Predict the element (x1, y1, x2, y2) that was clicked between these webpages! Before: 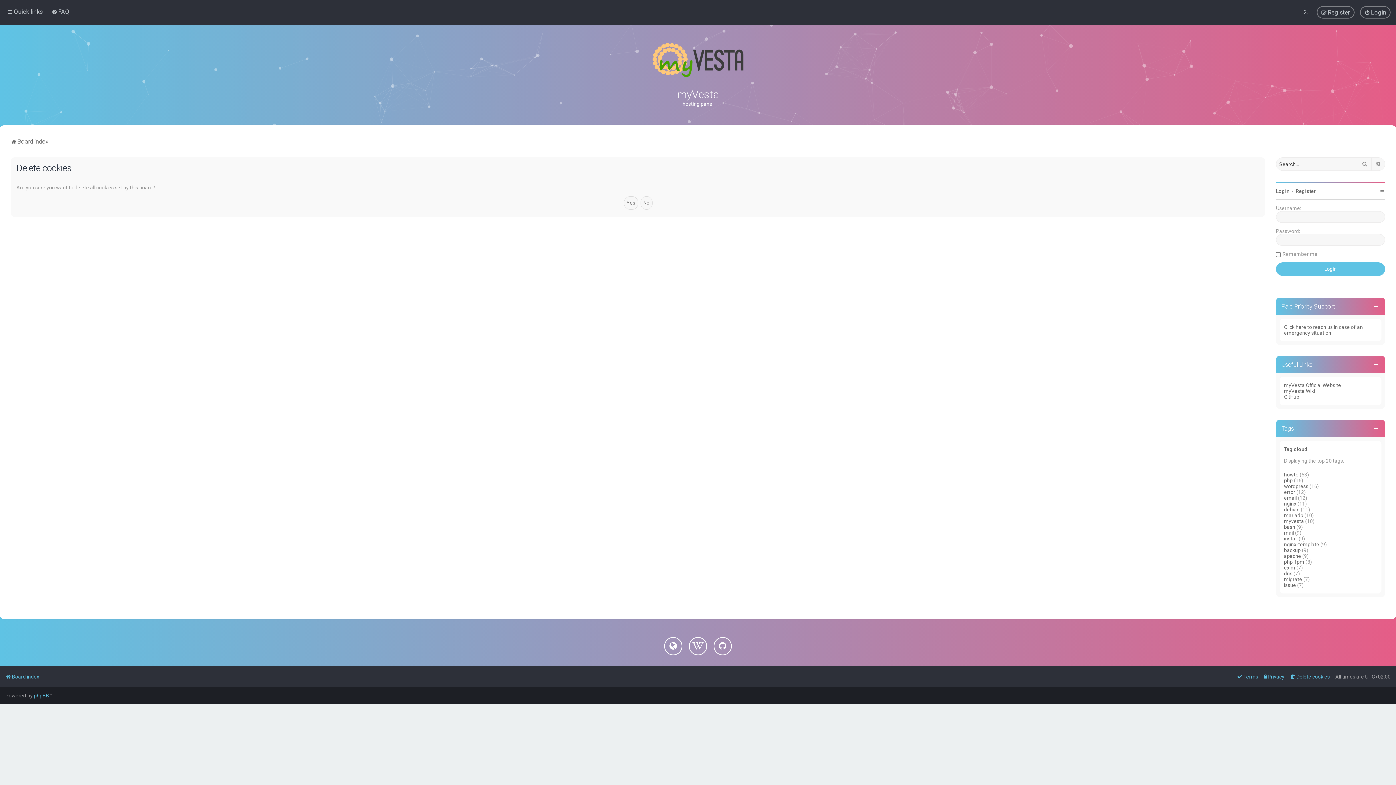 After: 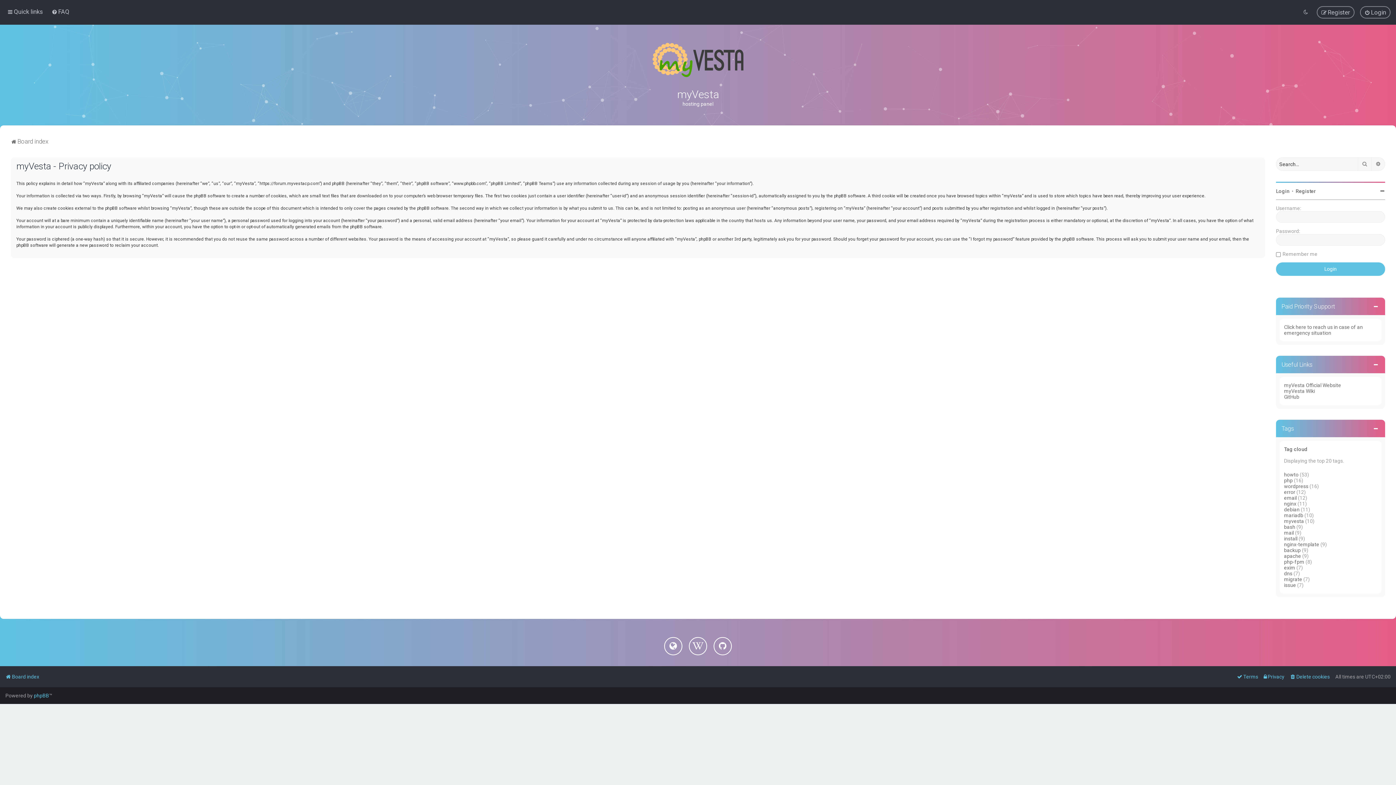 Action: bbox: (1264, 672, 1284, 682) label: Privacy